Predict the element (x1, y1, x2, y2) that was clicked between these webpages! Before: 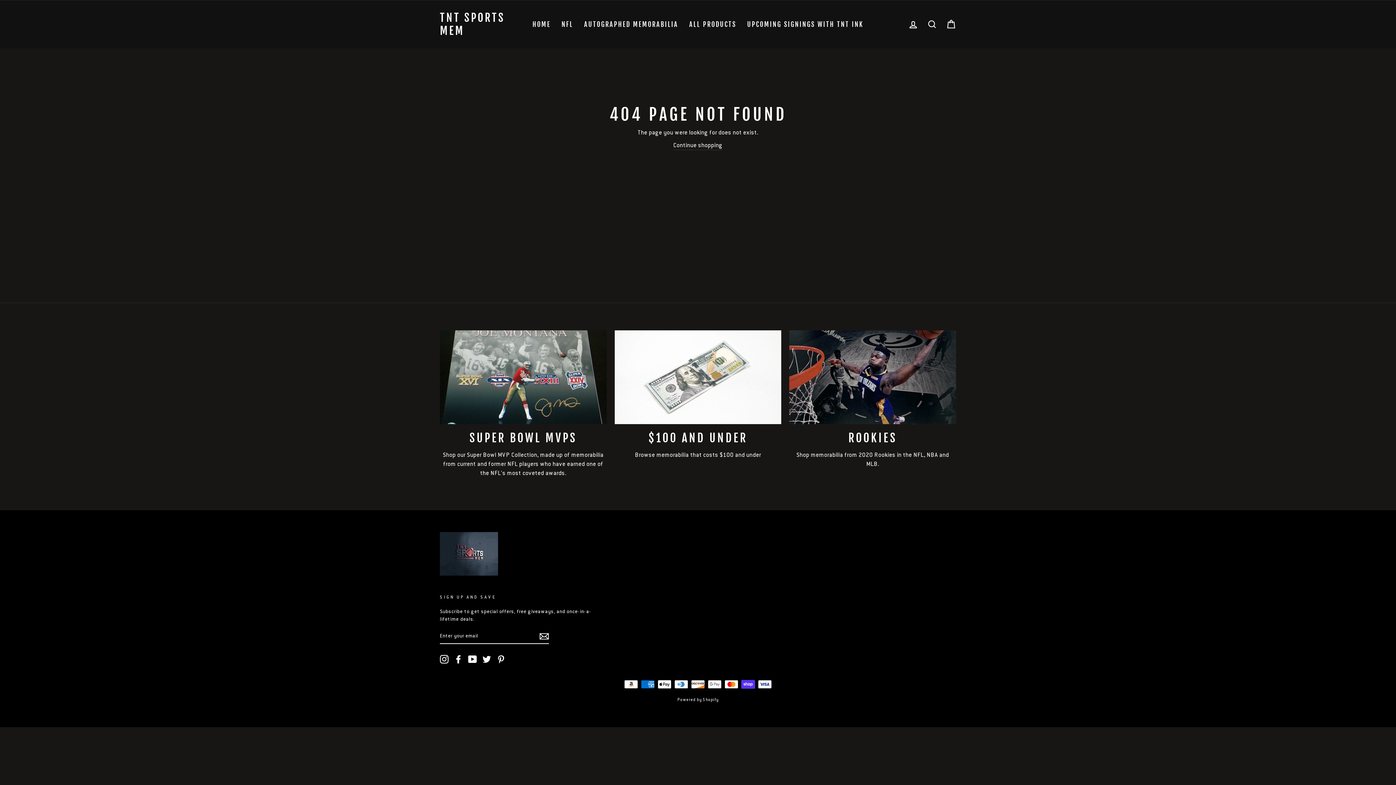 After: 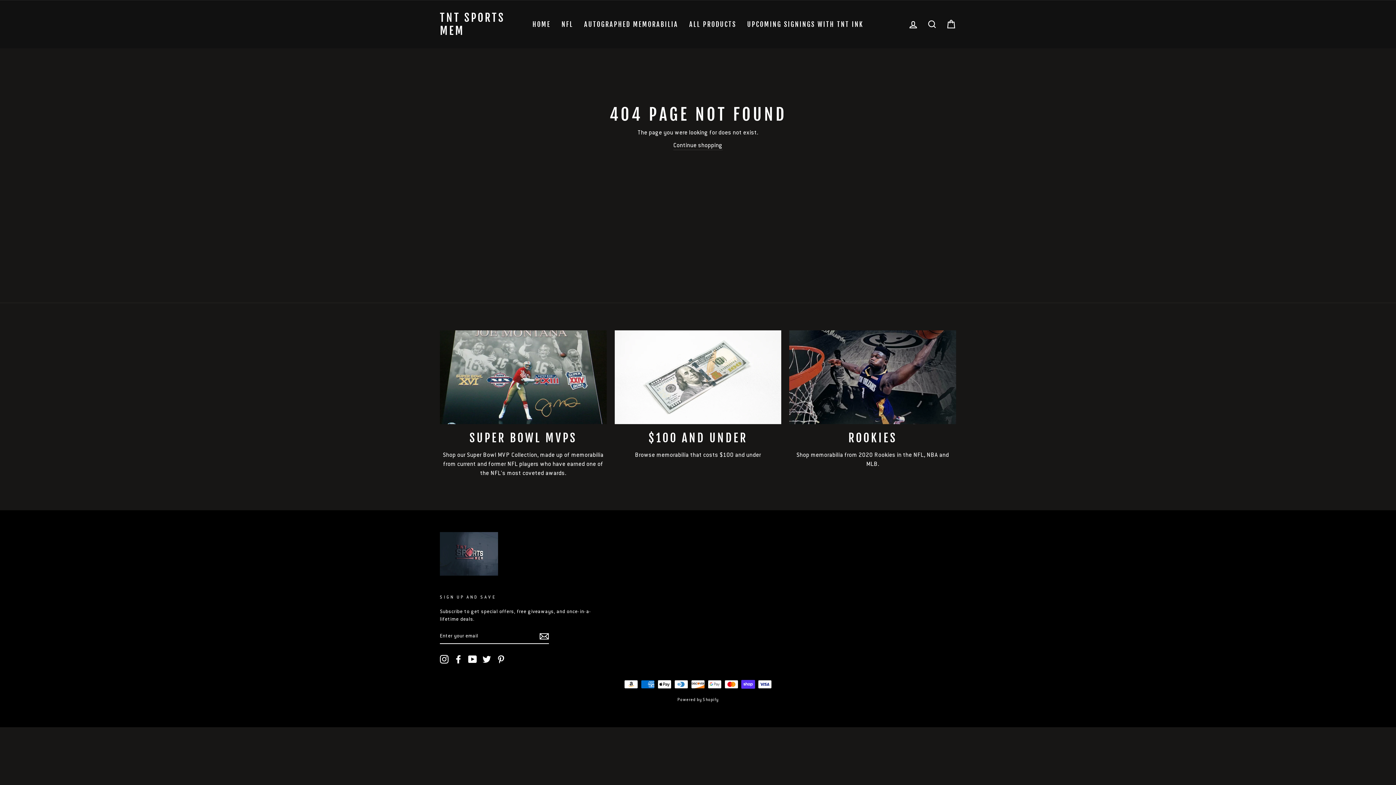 Action: bbox: (440, 655, 448, 663) label: Instagram